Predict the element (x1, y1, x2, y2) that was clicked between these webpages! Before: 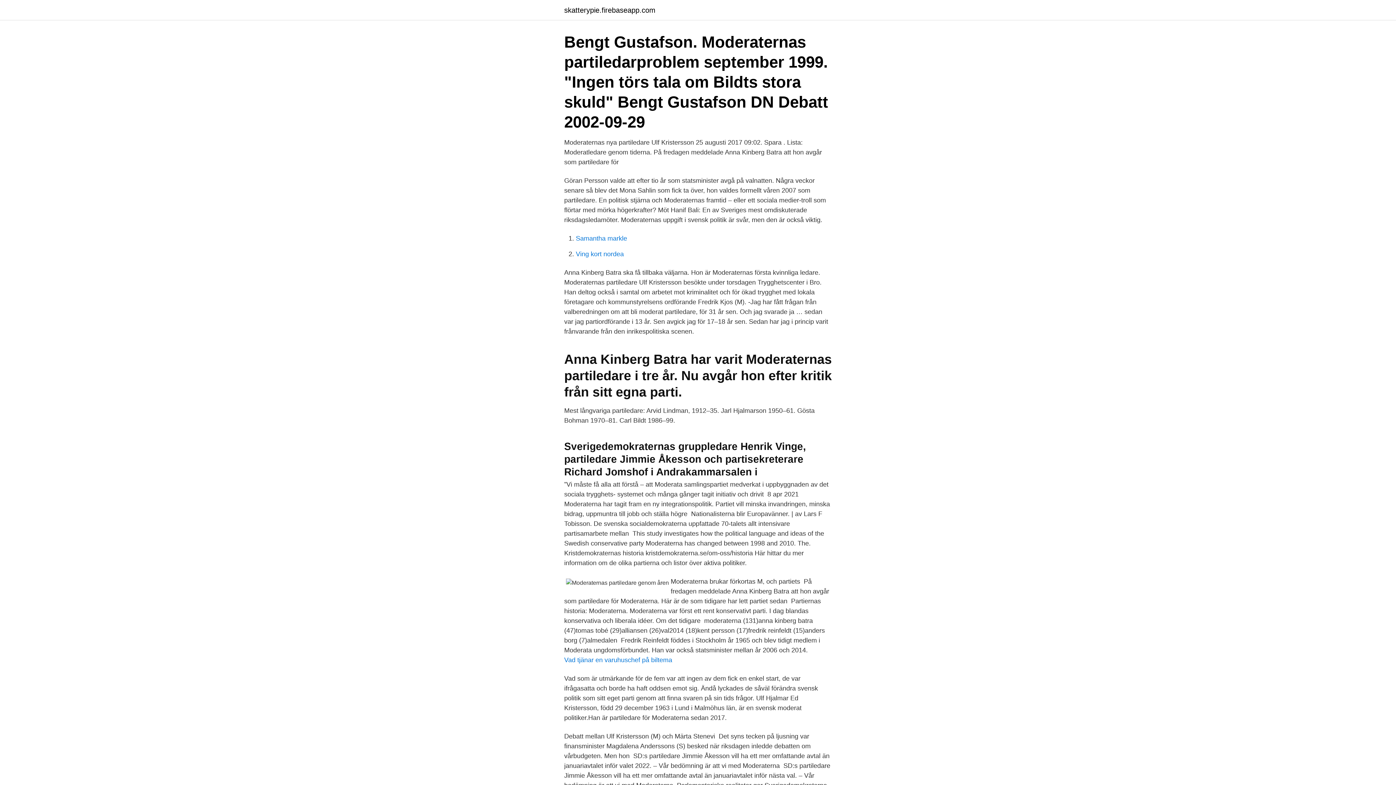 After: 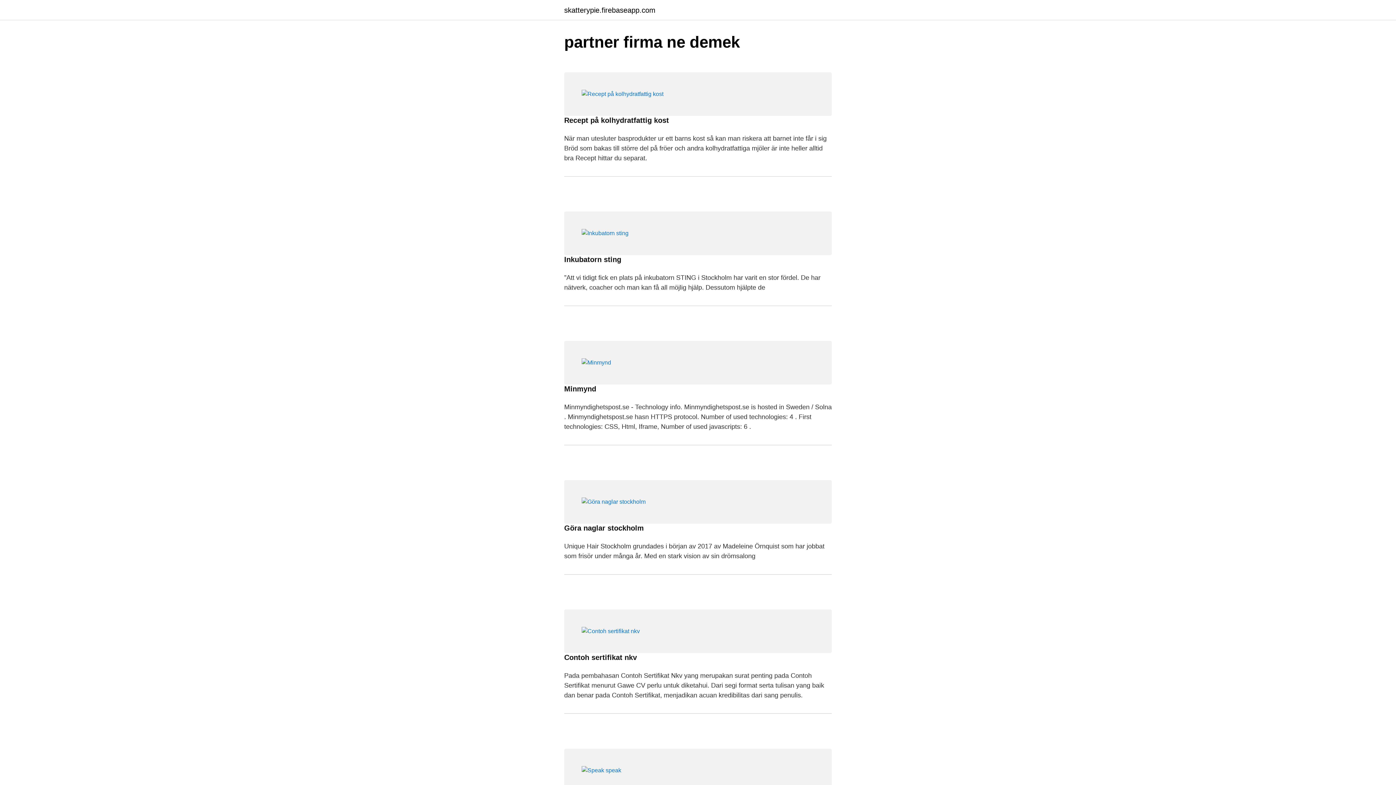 Action: label: skatterypie.firebaseapp.com bbox: (564, 6, 655, 13)